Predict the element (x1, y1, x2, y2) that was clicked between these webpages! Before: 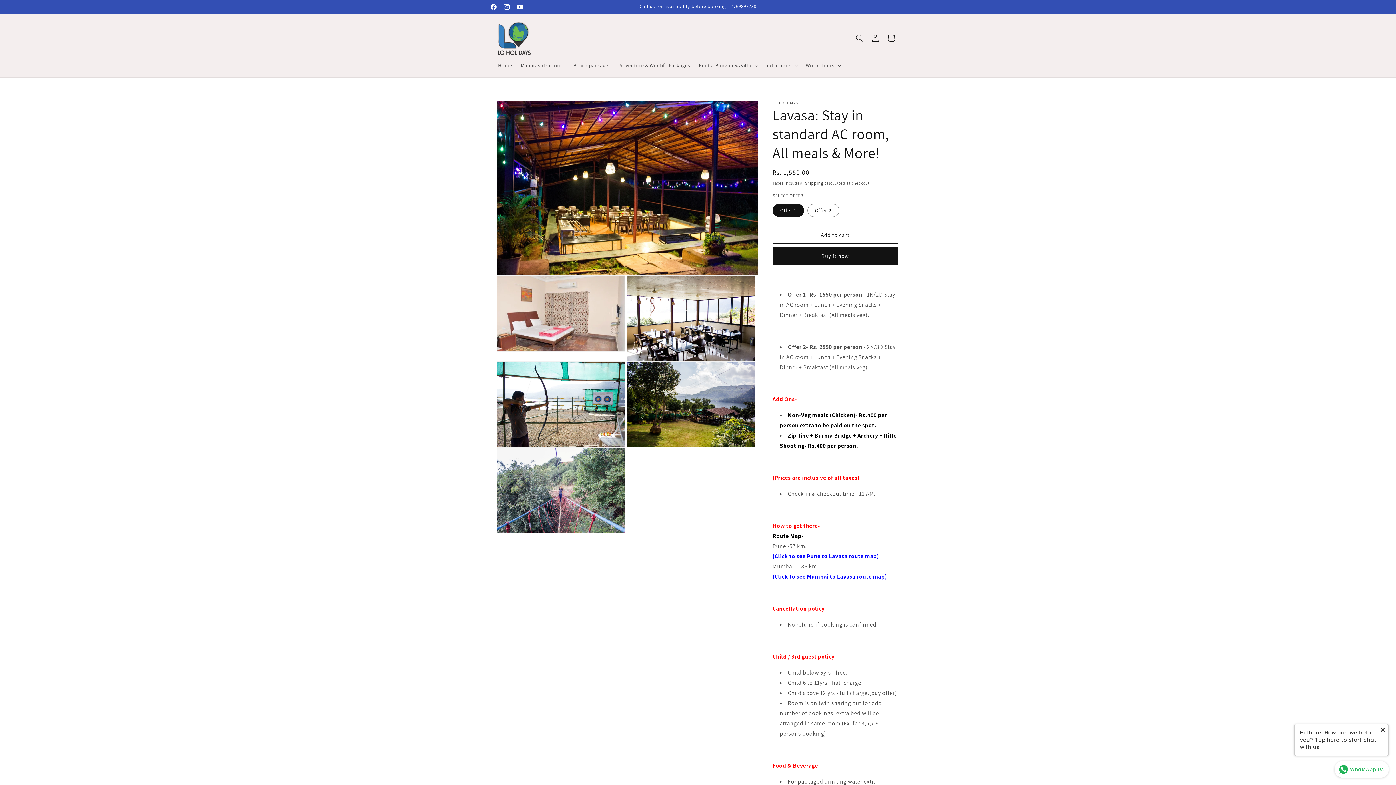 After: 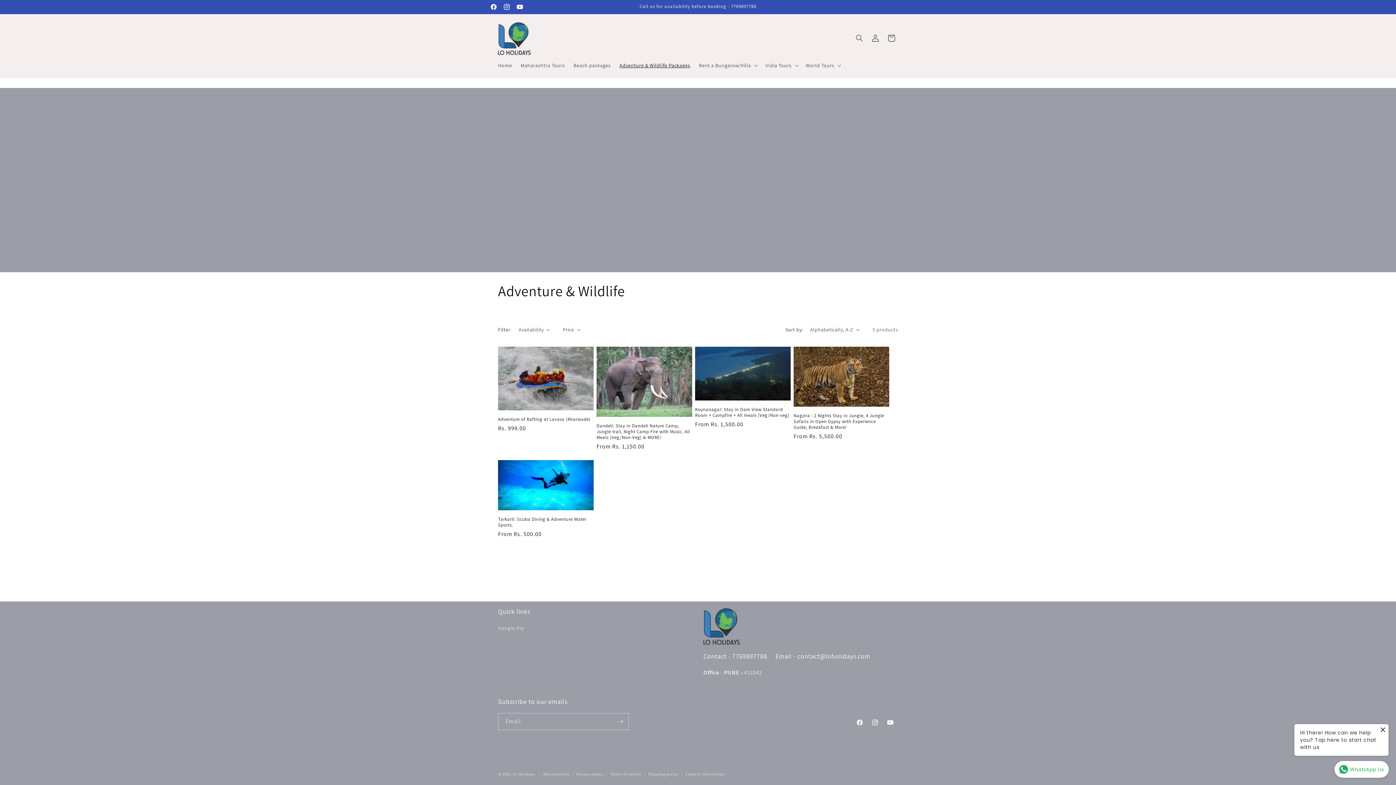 Action: bbox: (615, 57, 694, 72) label: Adventure & Wildlife Packages